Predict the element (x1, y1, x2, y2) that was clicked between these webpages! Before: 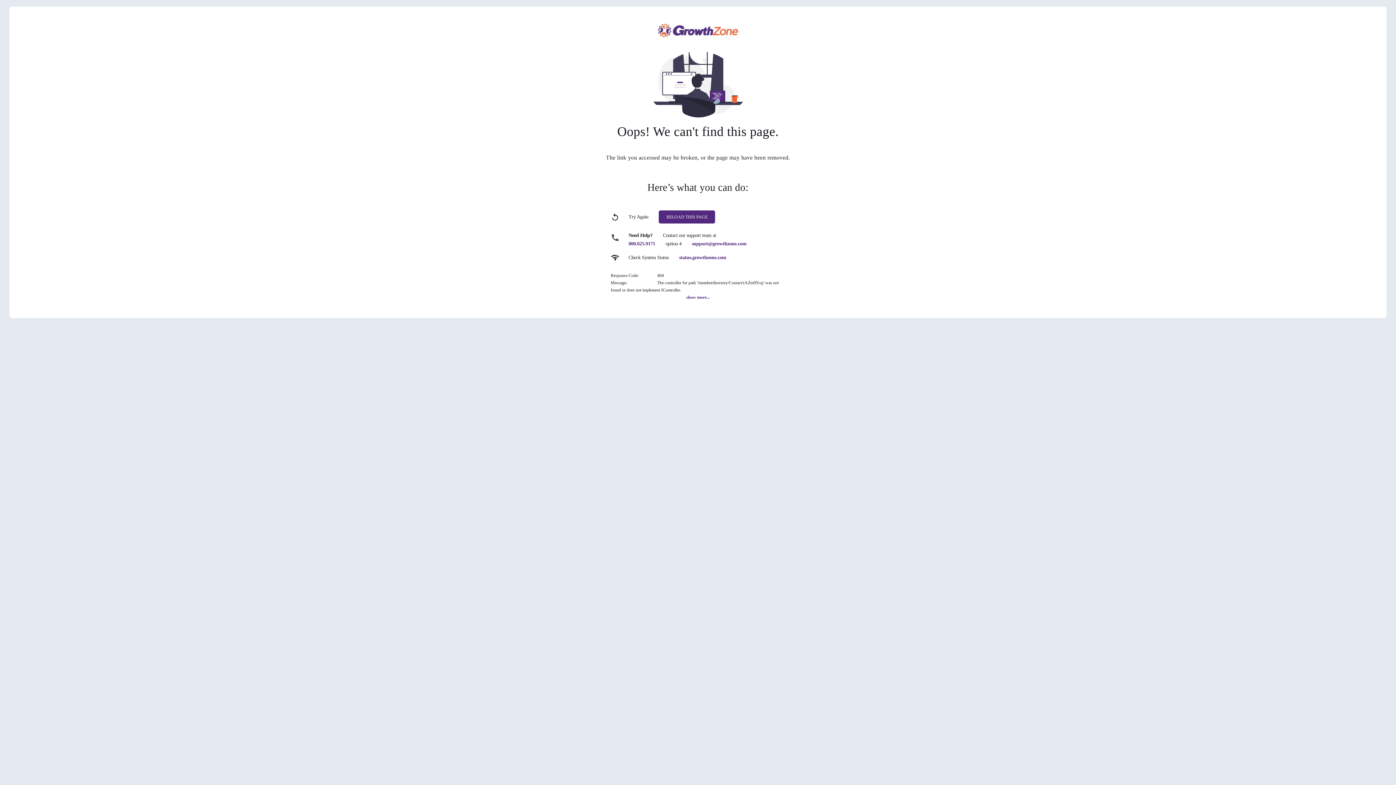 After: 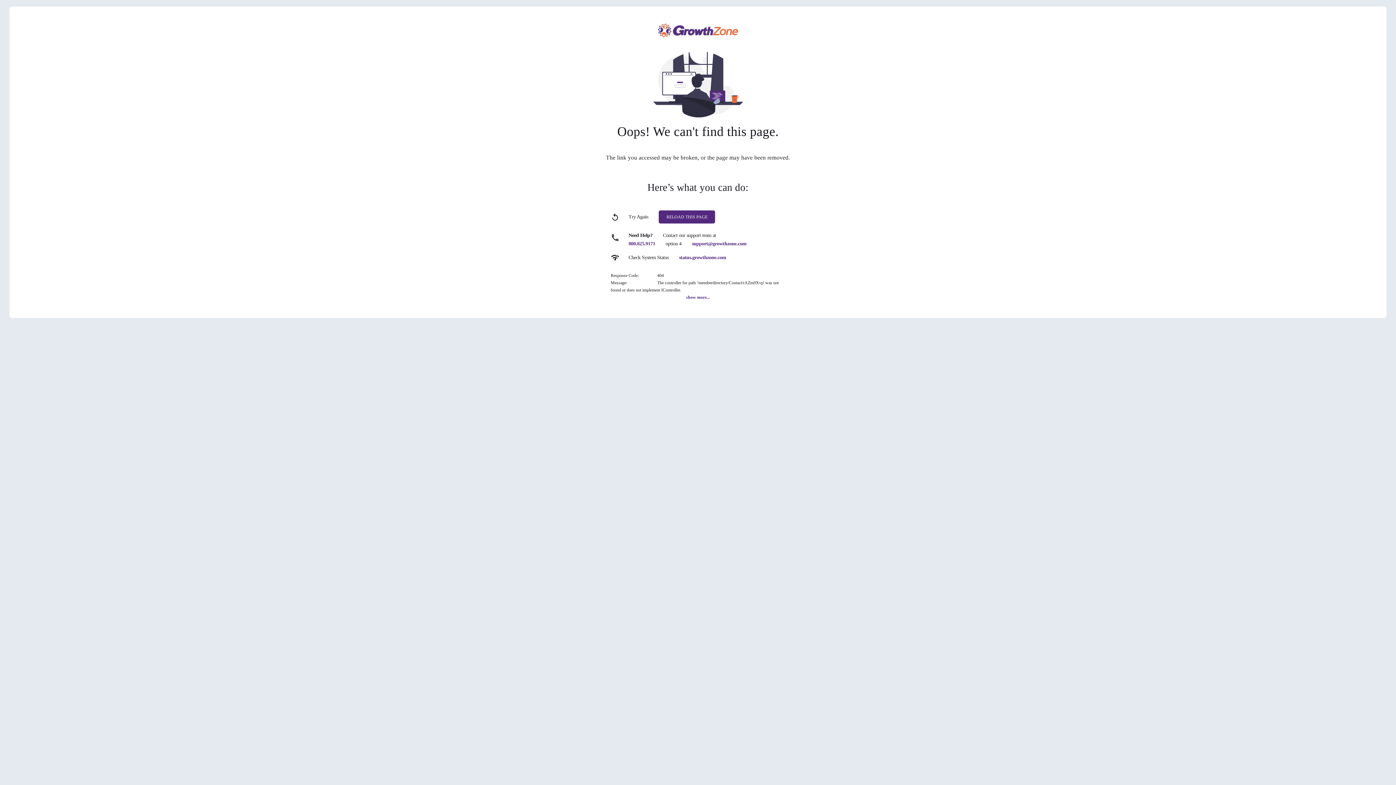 Action: label: 800.825.9171 bbox: (628, 241, 655, 246)